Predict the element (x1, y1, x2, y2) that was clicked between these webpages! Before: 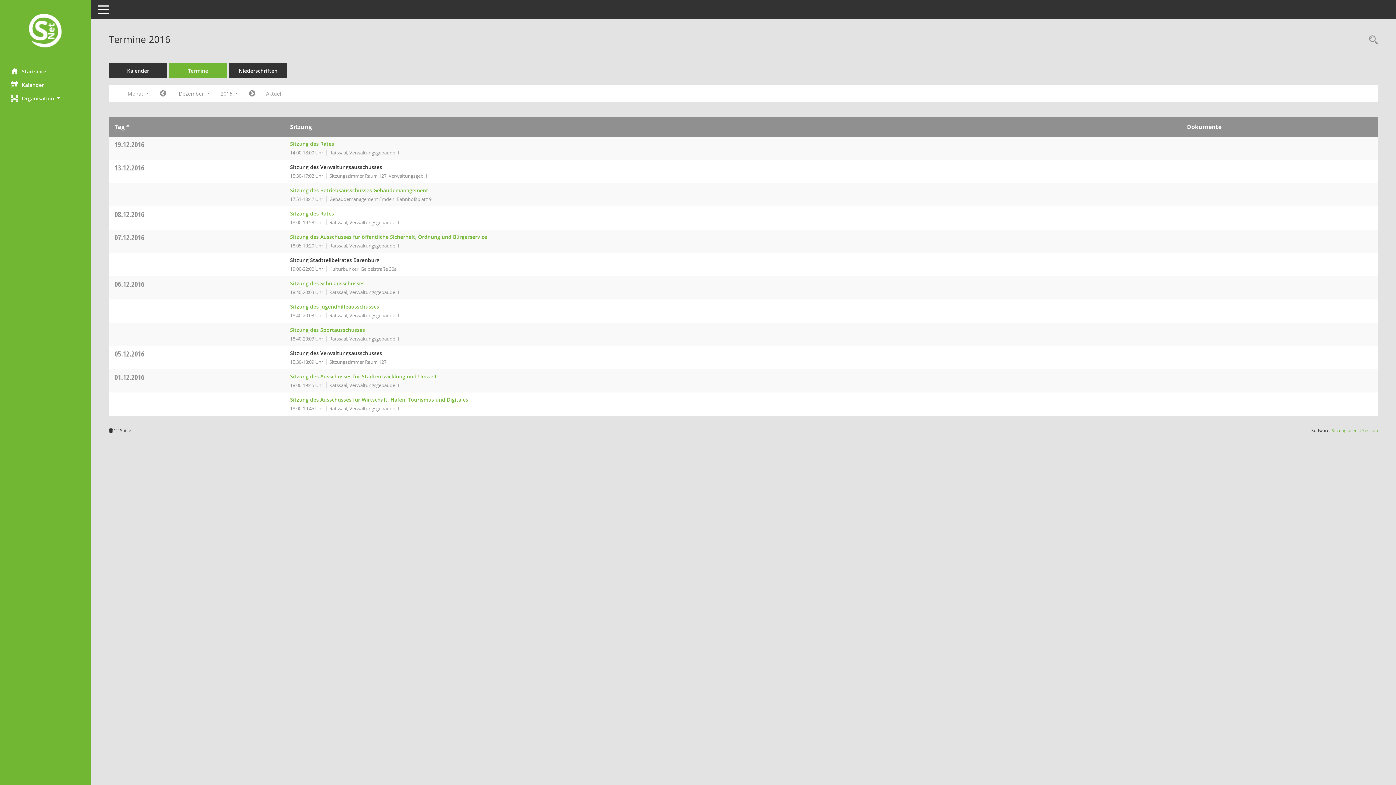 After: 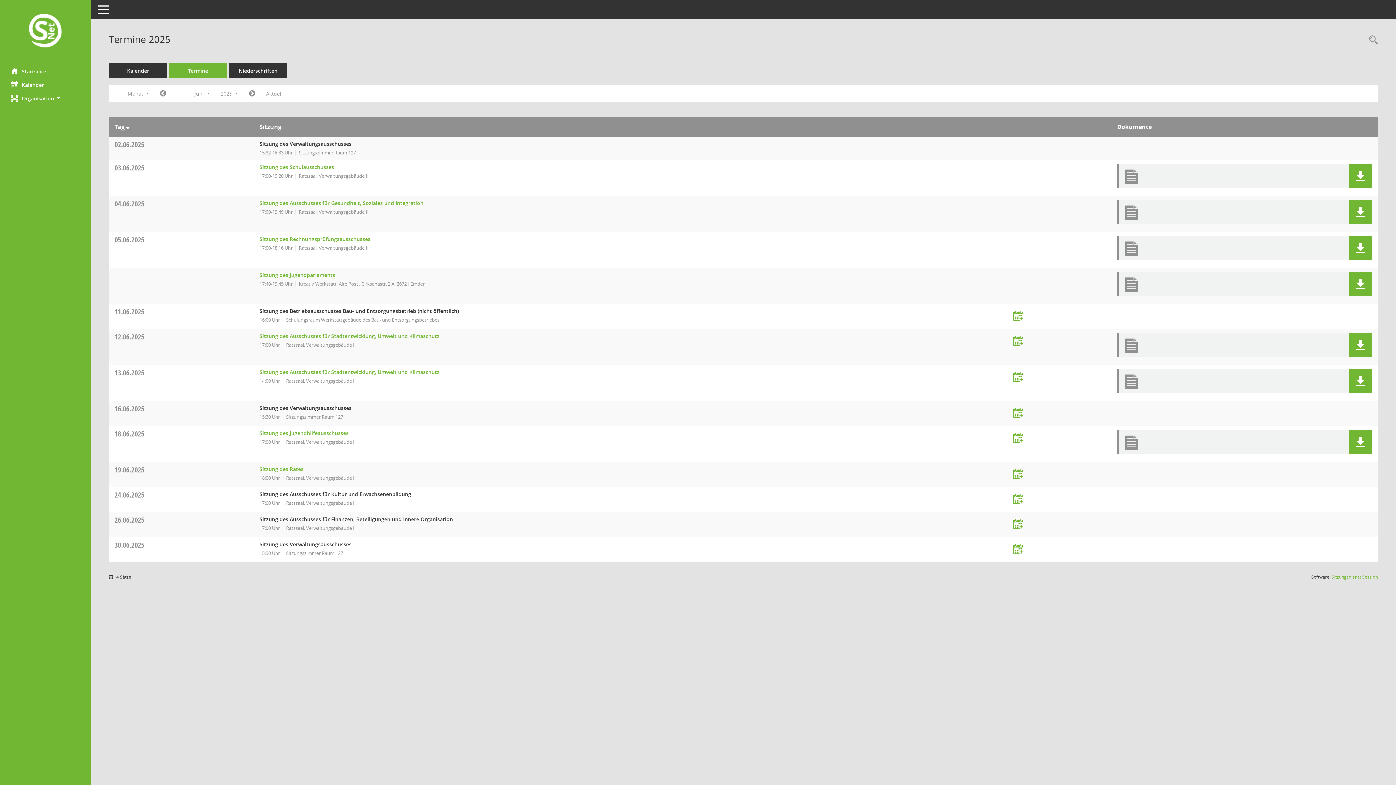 Action: label: Diese Seite enthält eine kompakte Übersicht der Sitzungstermine. Sie enthält die Möglichkeit, verschiedene Zeiträume für die Sitzungsdarstellung zu wählen. bbox: (169, 63, 227, 78)